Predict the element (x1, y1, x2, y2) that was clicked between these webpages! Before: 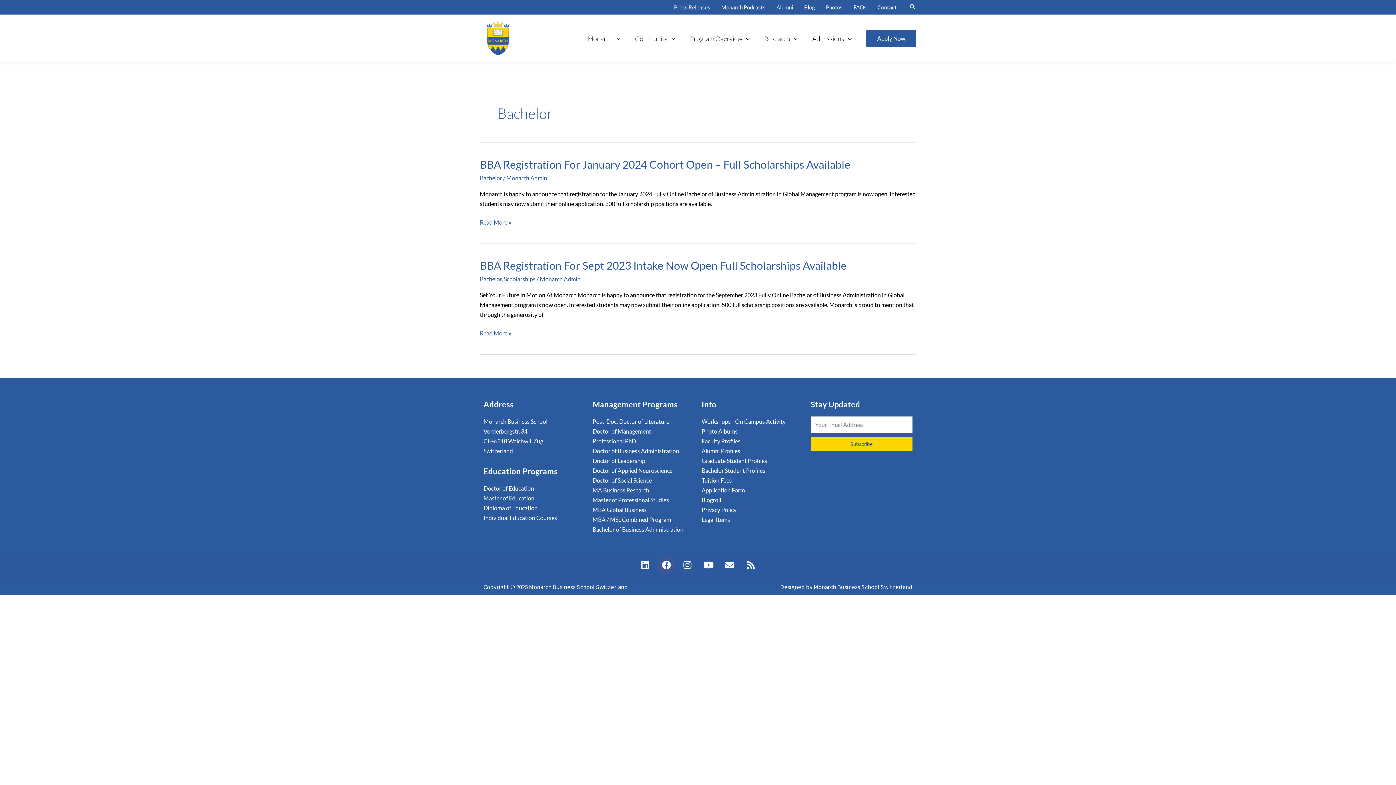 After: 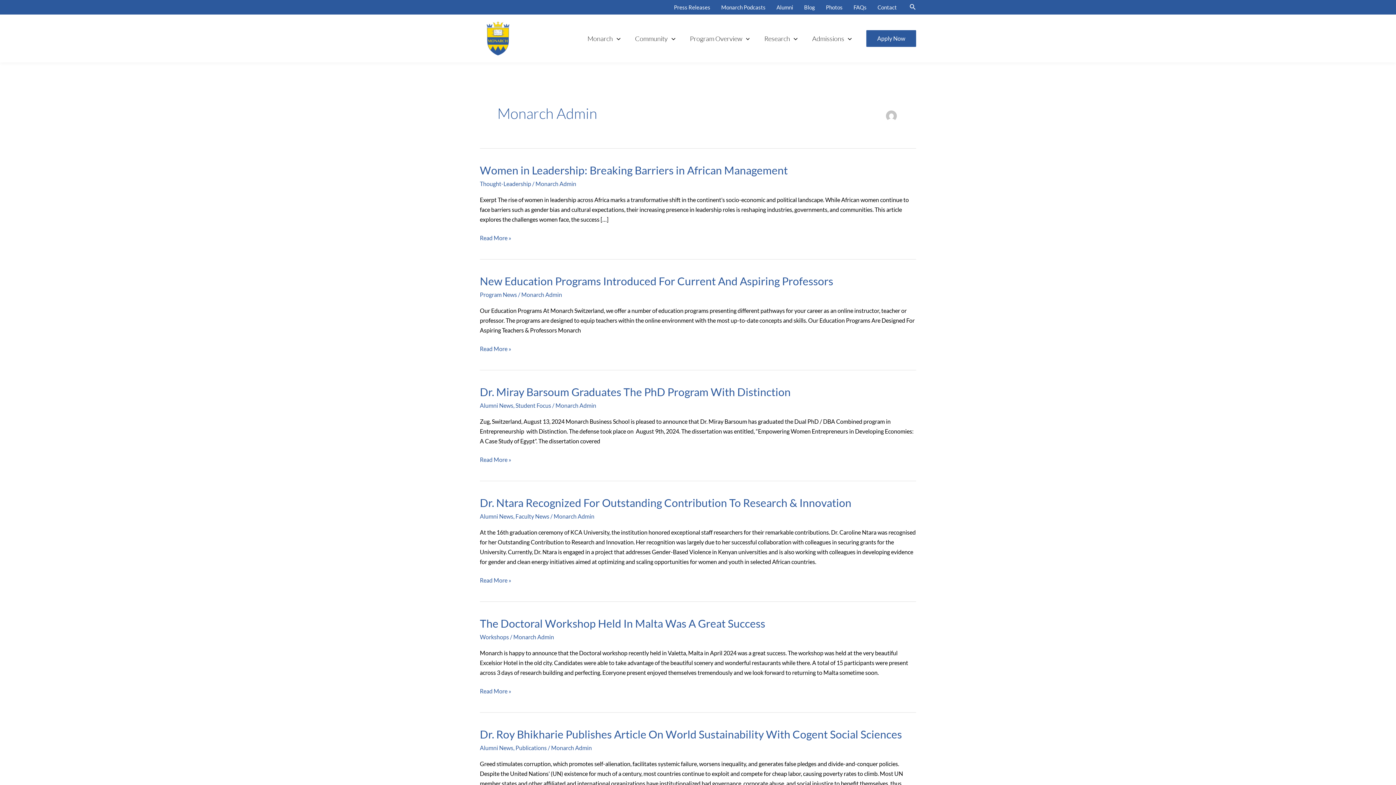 Action: bbox: (506, 174, 547, 181) label: Monarch Admin